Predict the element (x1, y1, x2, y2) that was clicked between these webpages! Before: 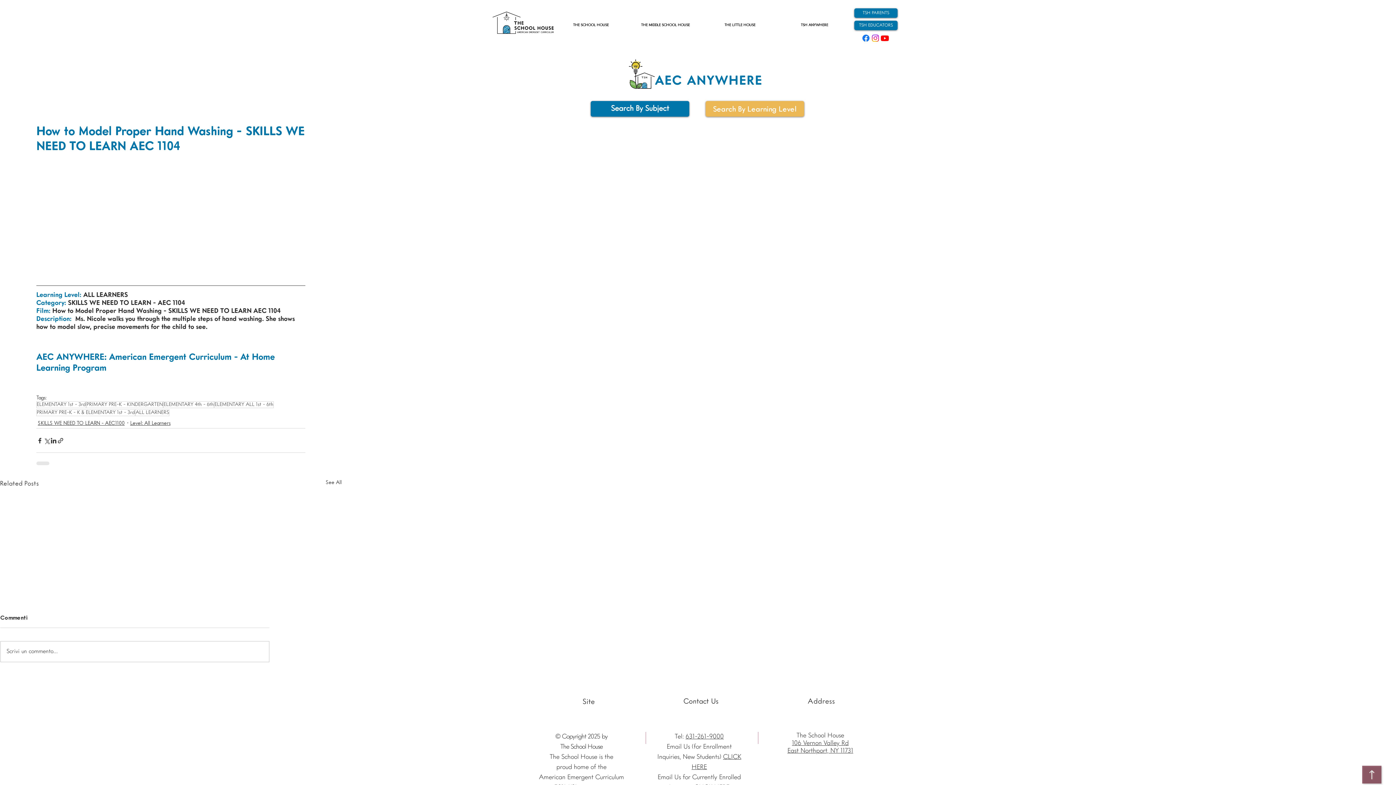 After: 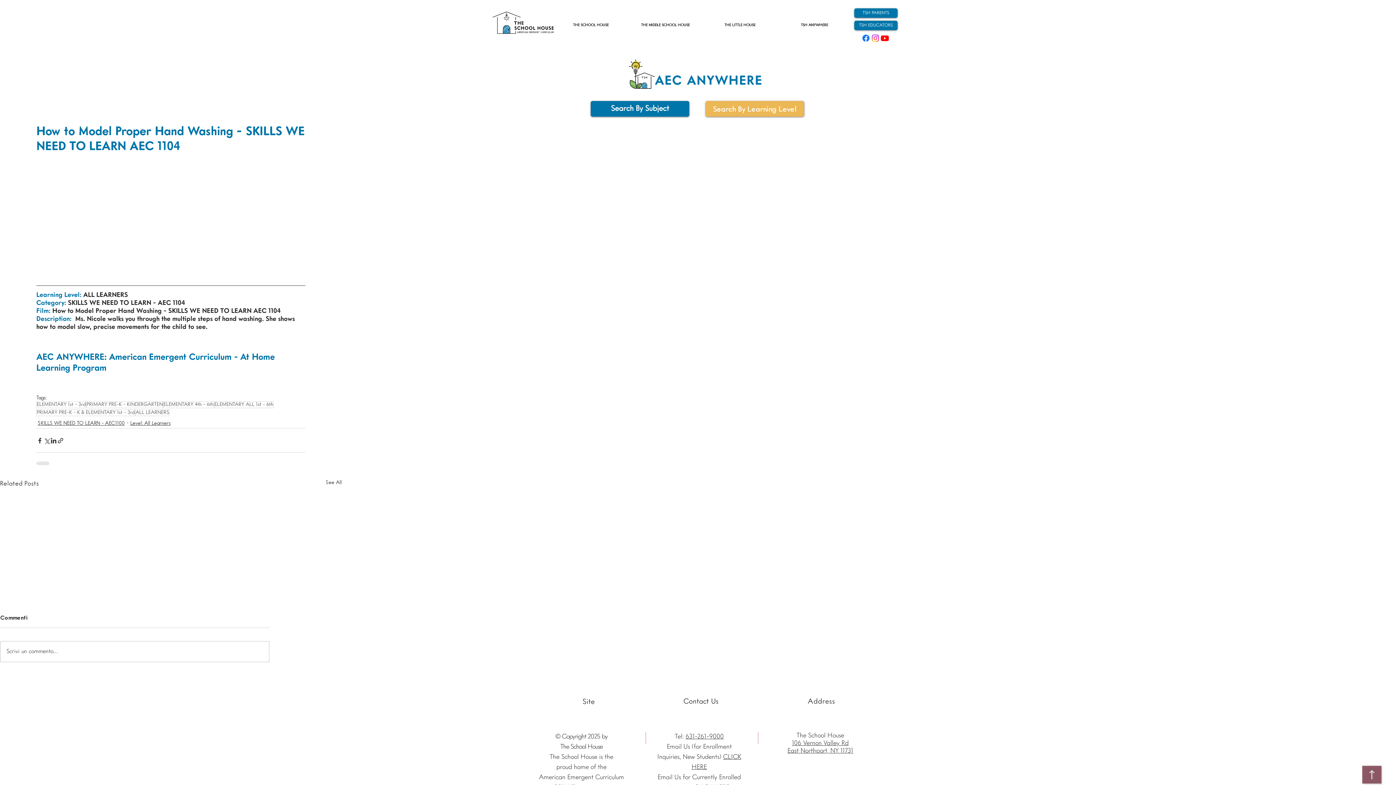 Action: bbox: (526, 697, 536, 707) label: Youtube